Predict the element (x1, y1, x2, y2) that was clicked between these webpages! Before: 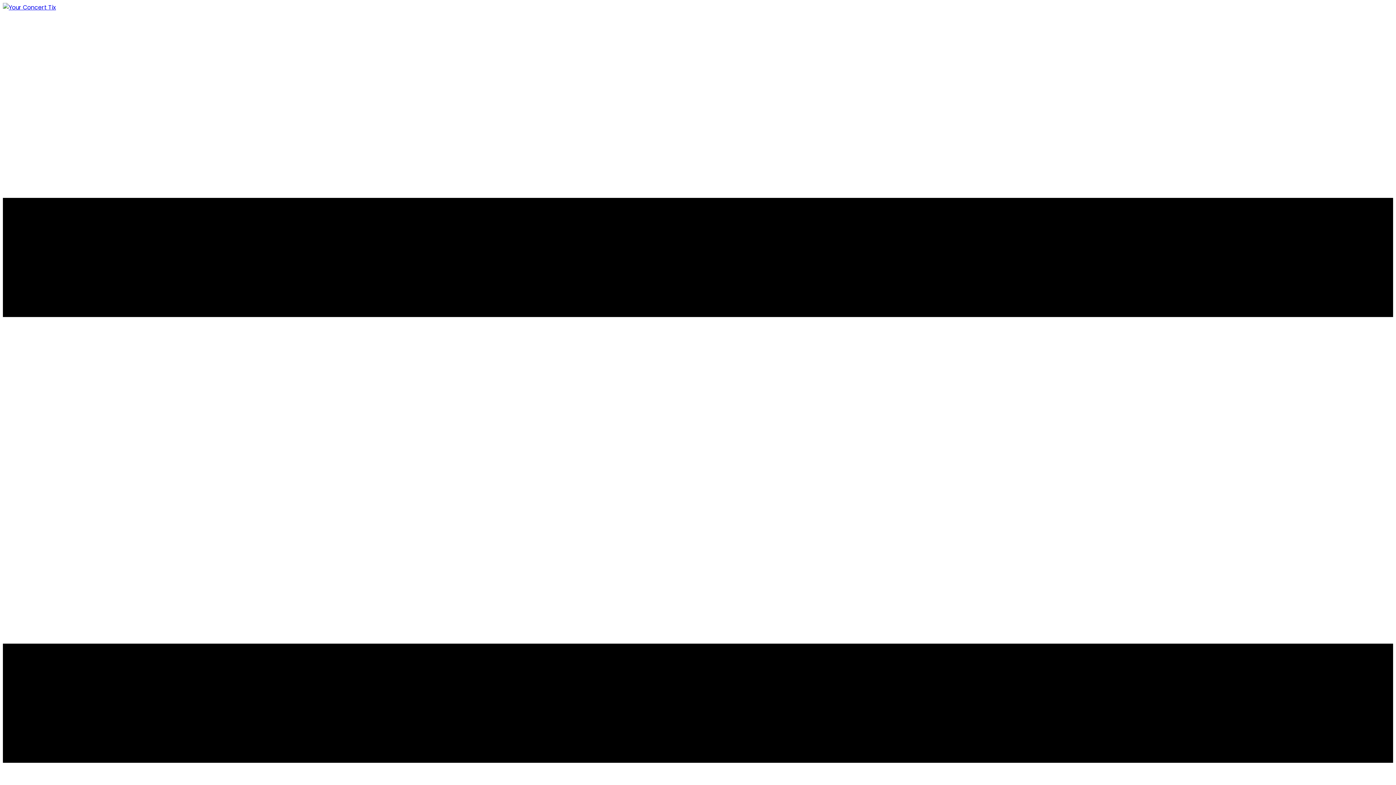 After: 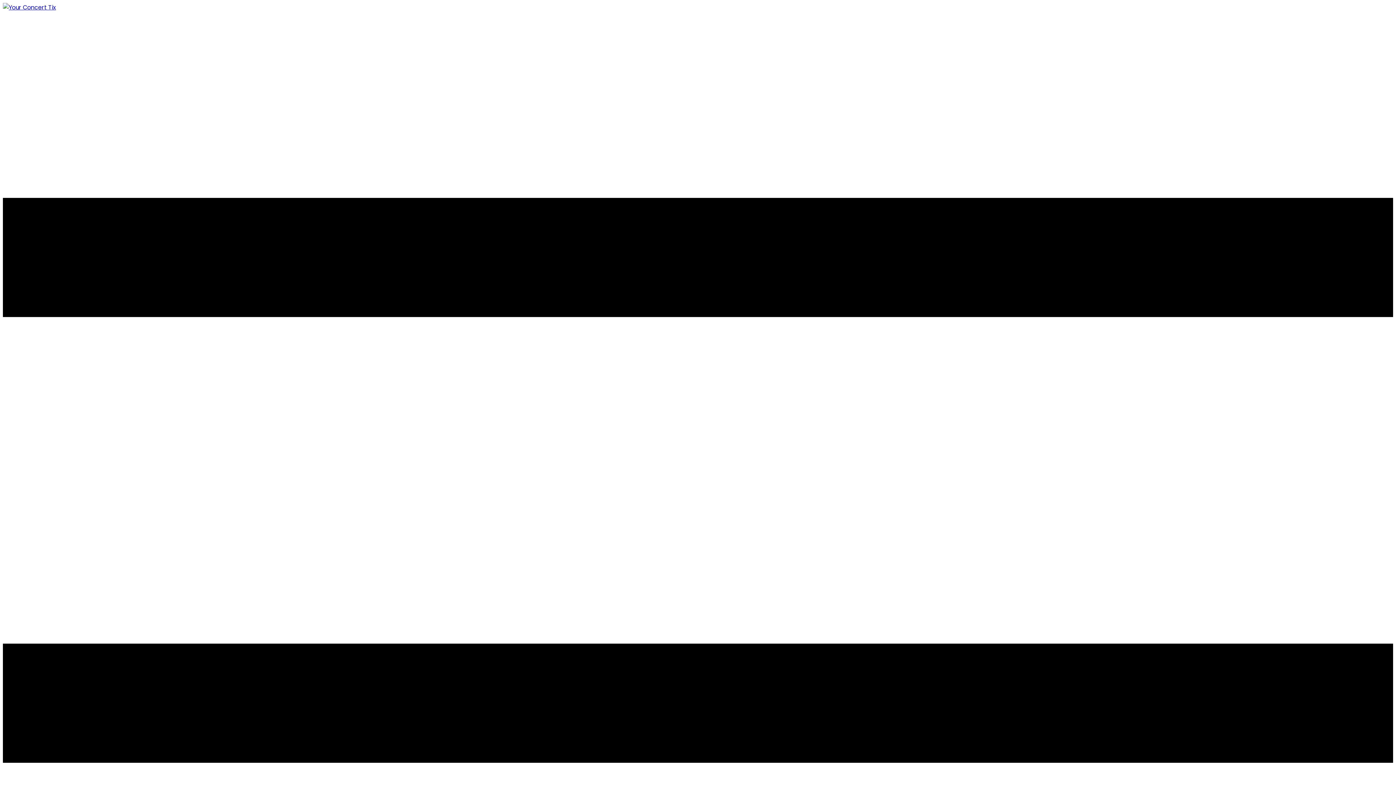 Action: bbox: (2, 3, 56, 11)